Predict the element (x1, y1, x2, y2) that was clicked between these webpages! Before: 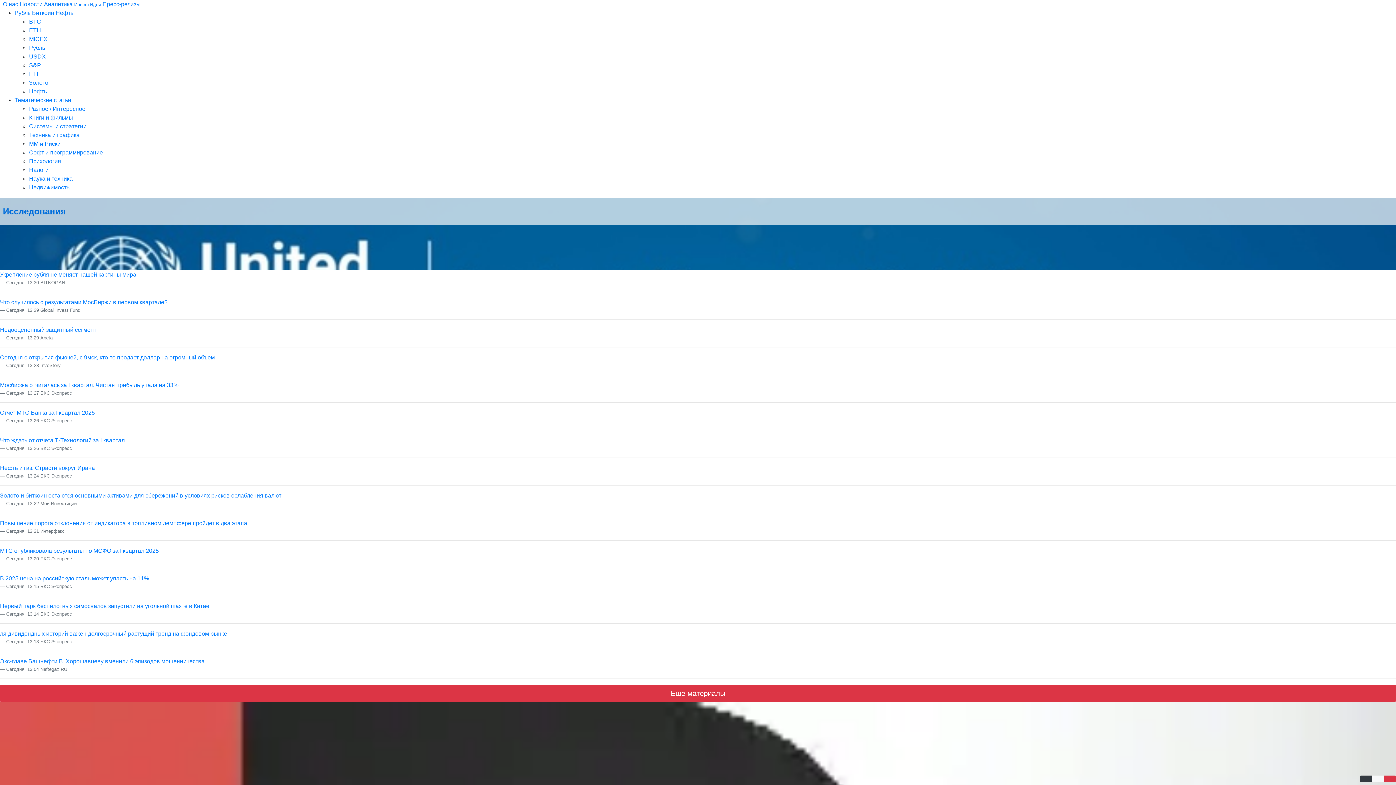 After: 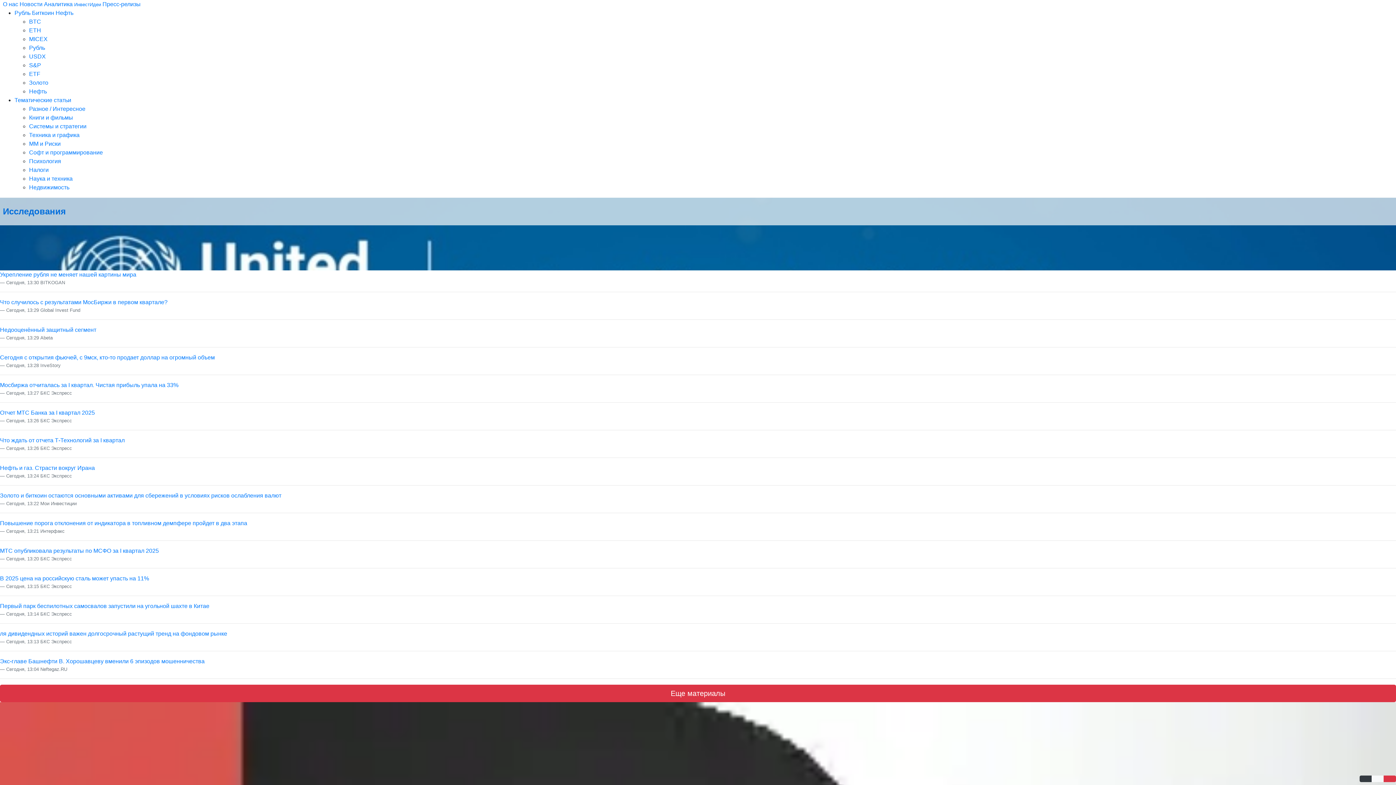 Action: label: МТС опубликовала результаты по МСФО за I квартал 2025 bbox: (0, 548, 158, 554)